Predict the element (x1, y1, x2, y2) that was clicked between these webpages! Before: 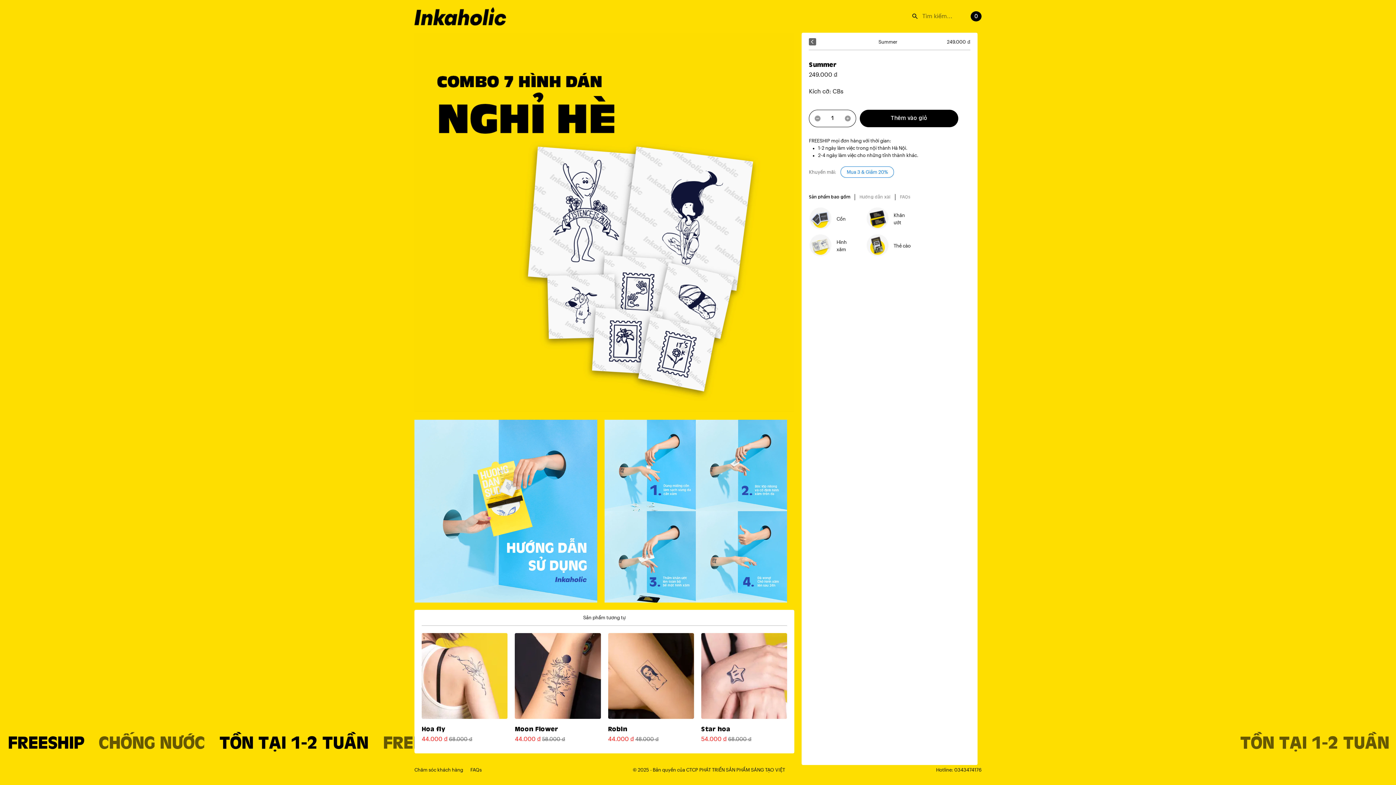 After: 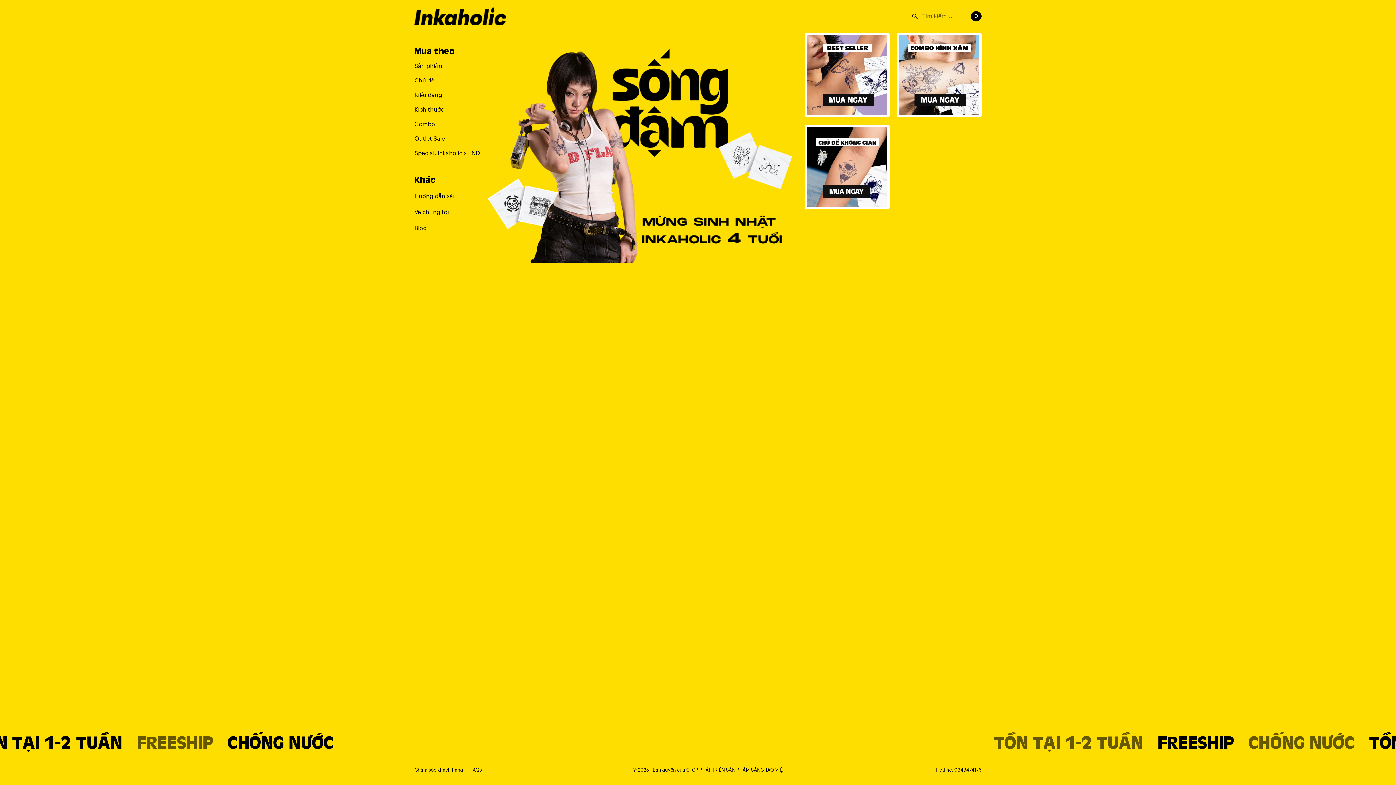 Action: bbox: (414, 7, 506, 25)